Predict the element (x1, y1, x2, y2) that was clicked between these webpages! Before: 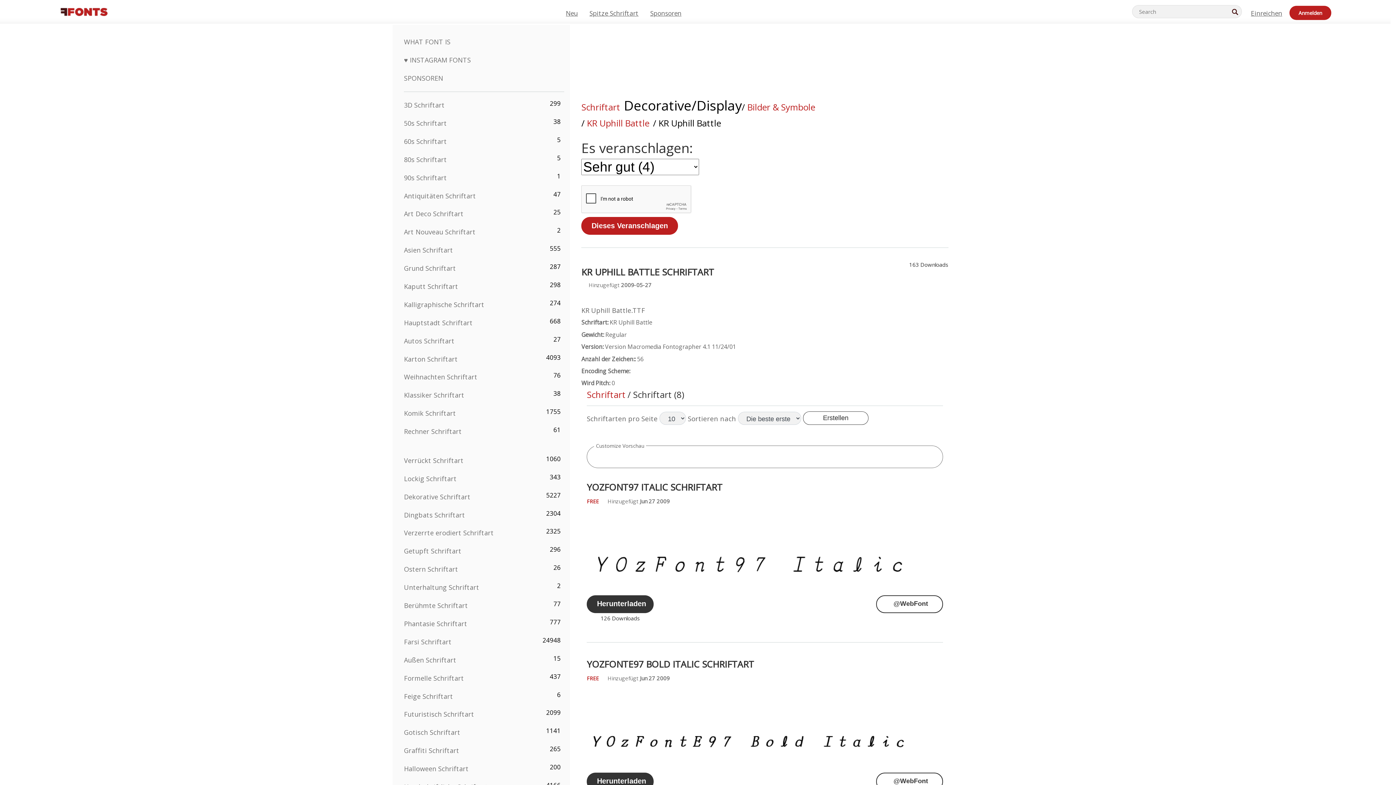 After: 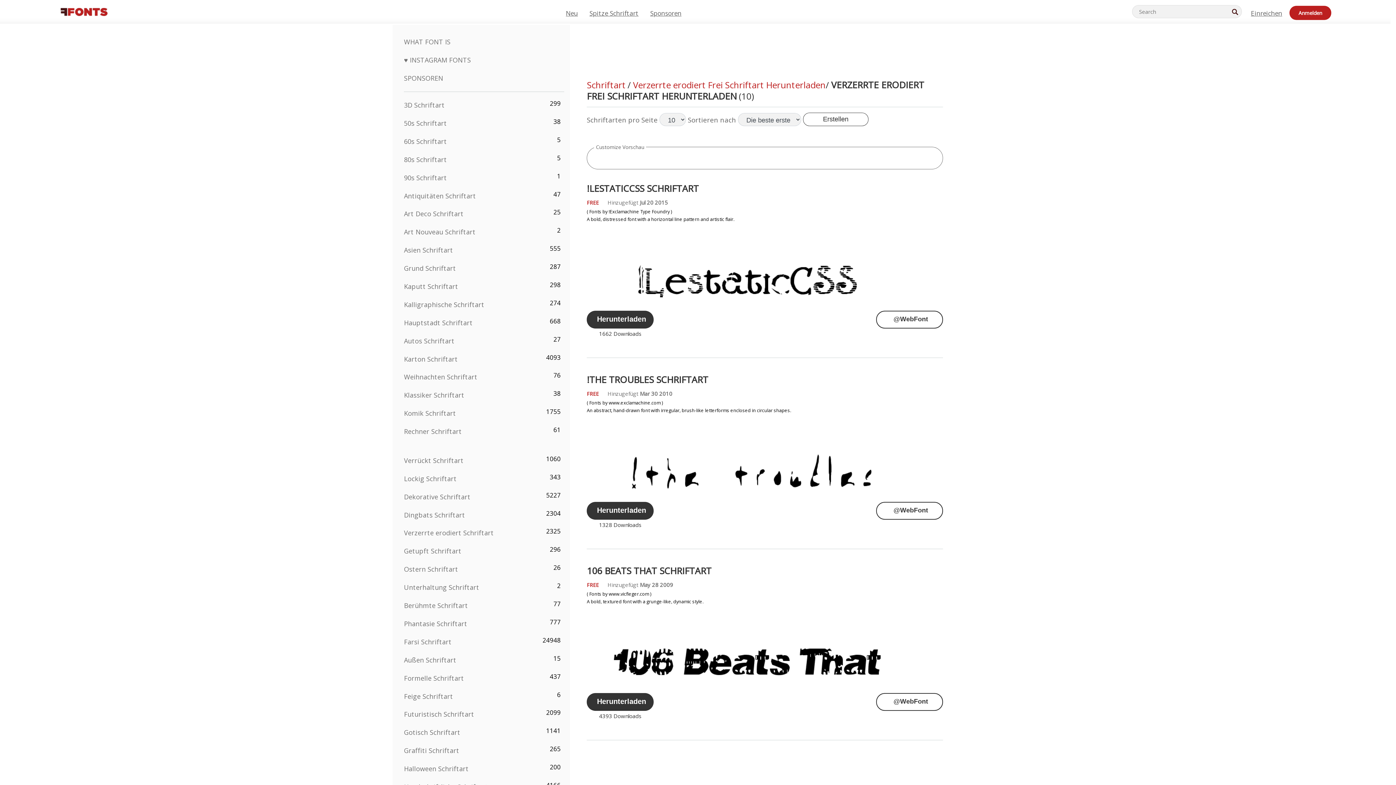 Action: label: Verzerrte erodiert Schriftart bbox: (404, 528, 493, 537)